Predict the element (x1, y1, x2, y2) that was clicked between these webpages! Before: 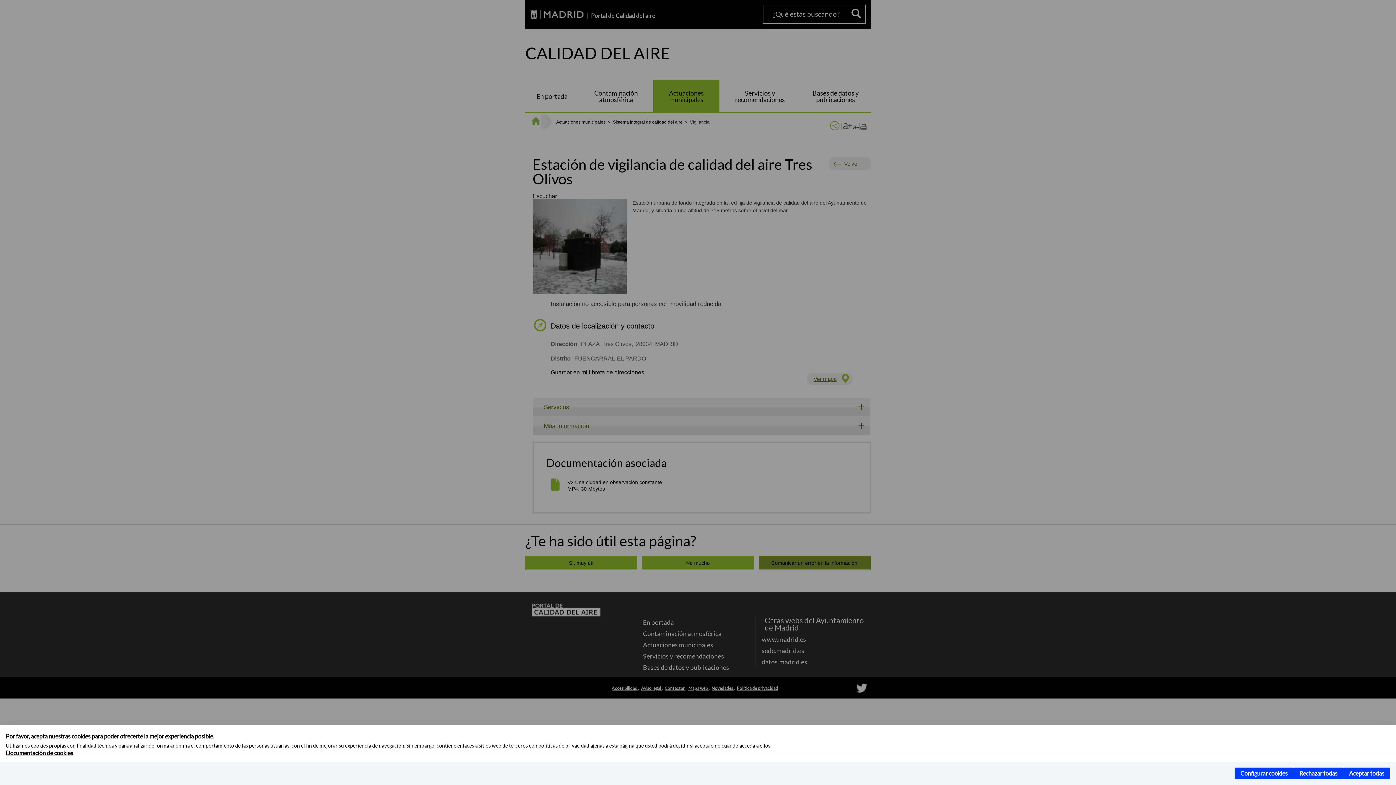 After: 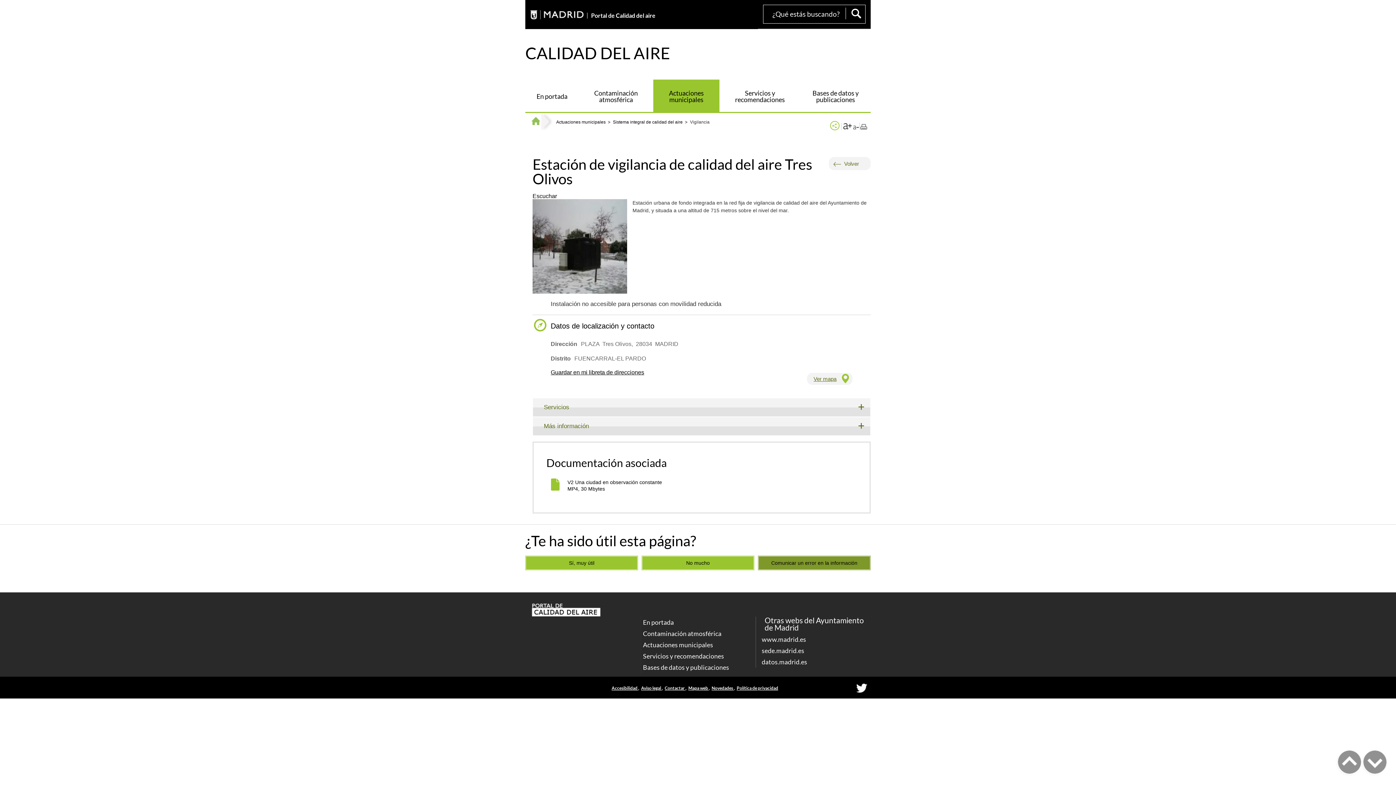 Action: label: Aceptar todas bbox: (1343, 768, 1390, 779)